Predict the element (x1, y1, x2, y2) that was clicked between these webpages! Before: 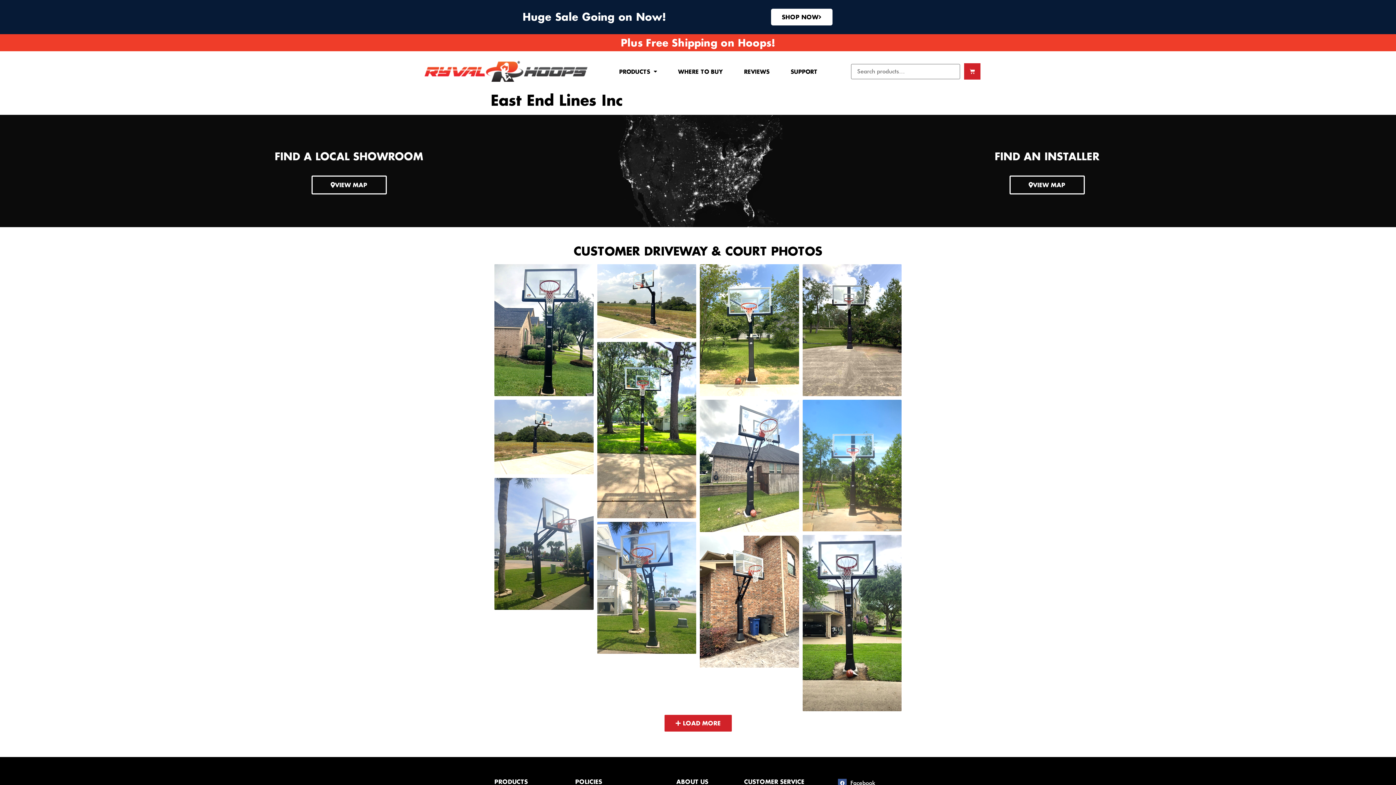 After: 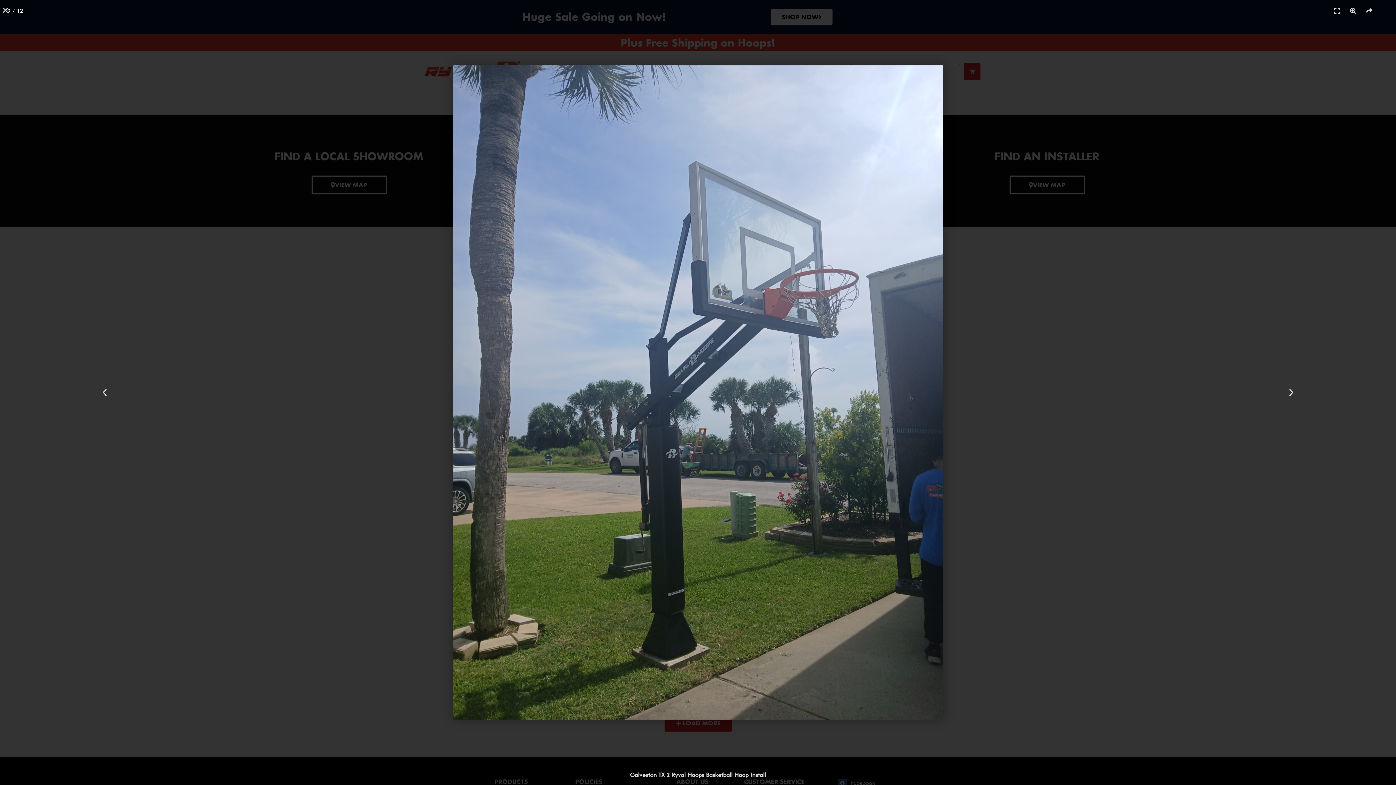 Action: bbox: (494, 478, 593, 610)